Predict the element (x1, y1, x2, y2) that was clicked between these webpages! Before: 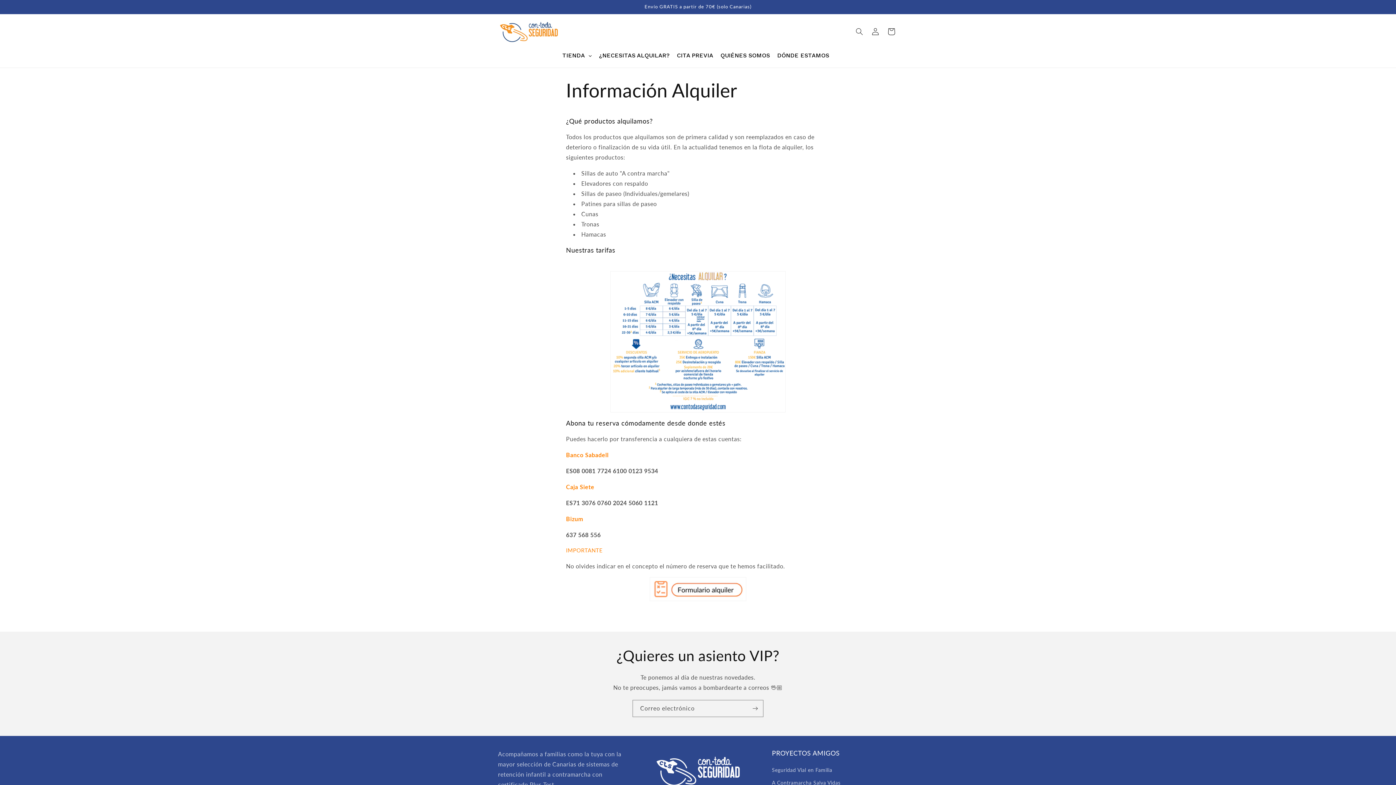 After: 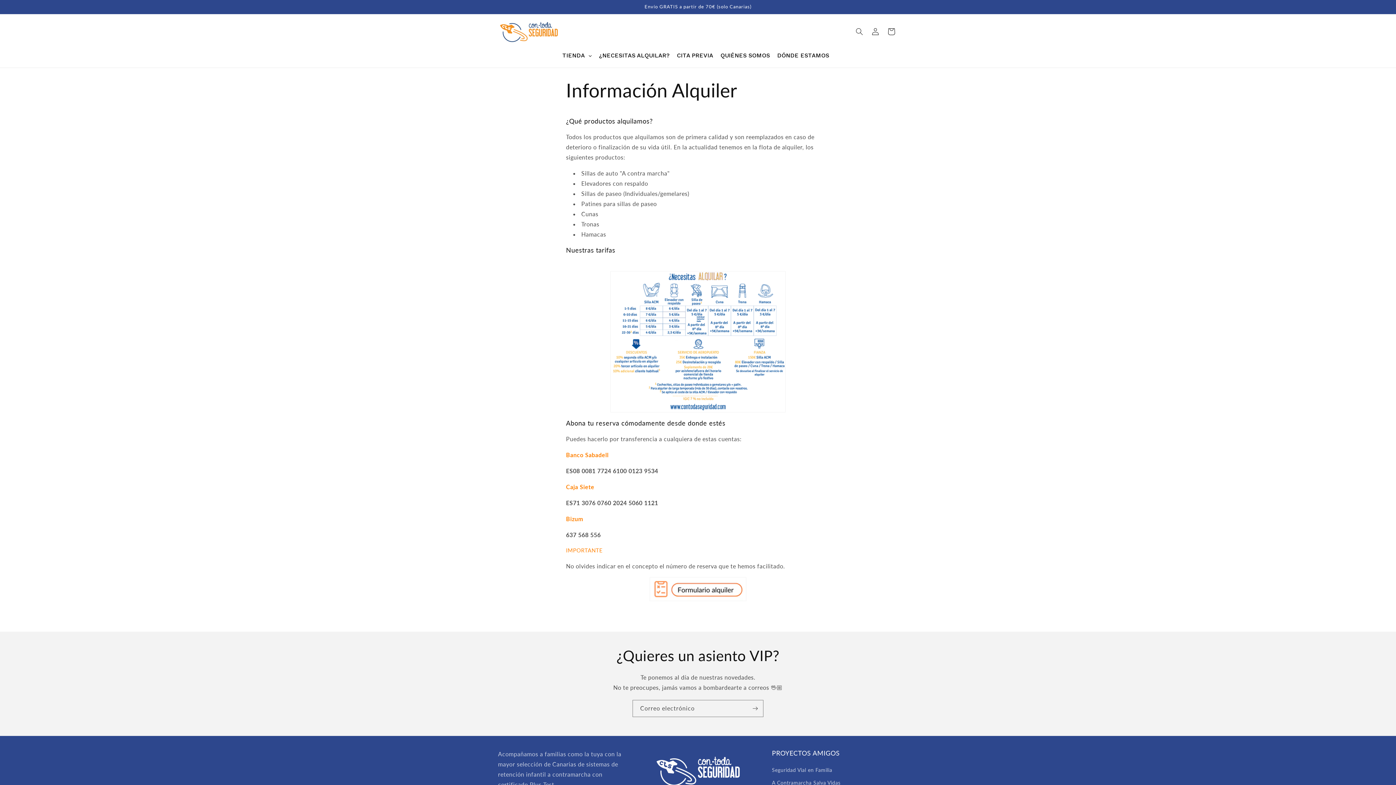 Action: bbox: (649, 597, 746, 604)